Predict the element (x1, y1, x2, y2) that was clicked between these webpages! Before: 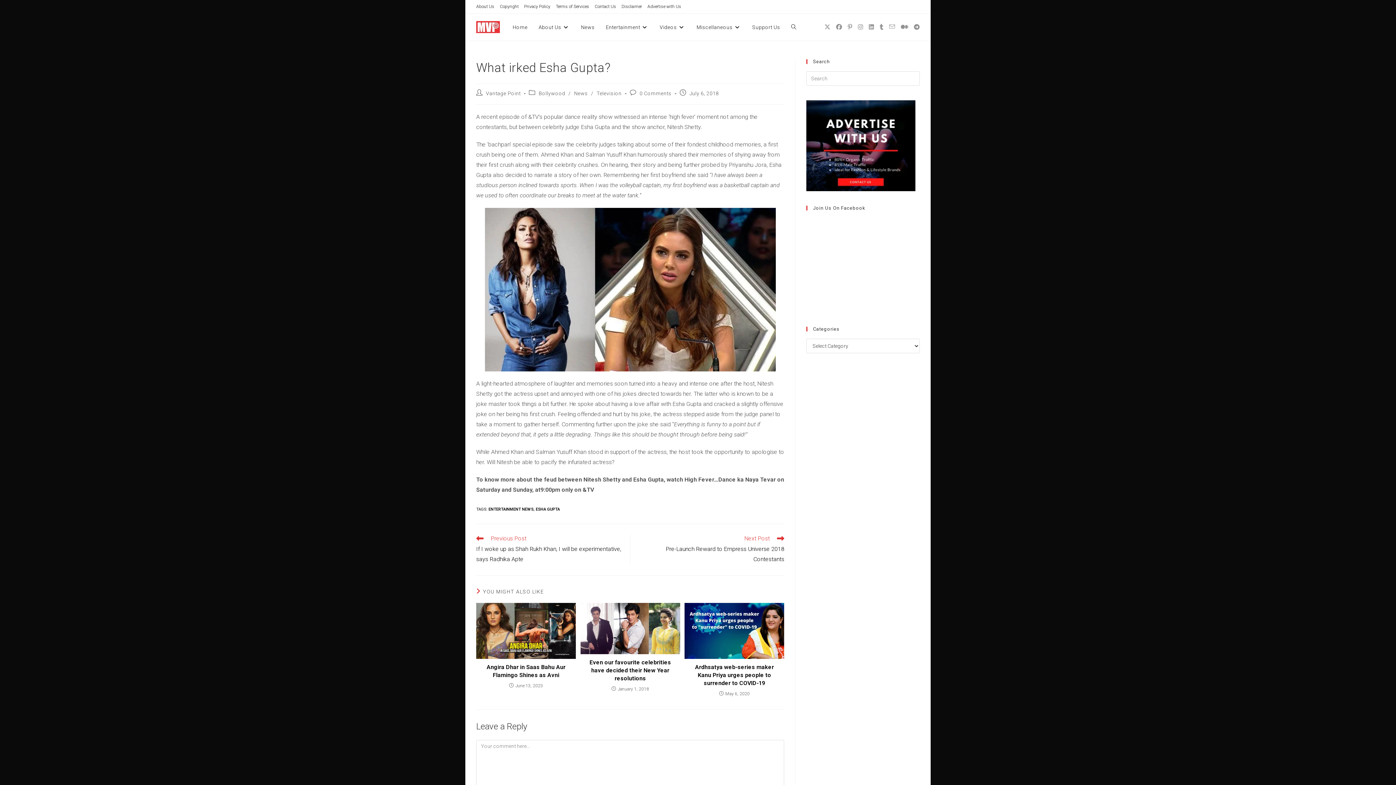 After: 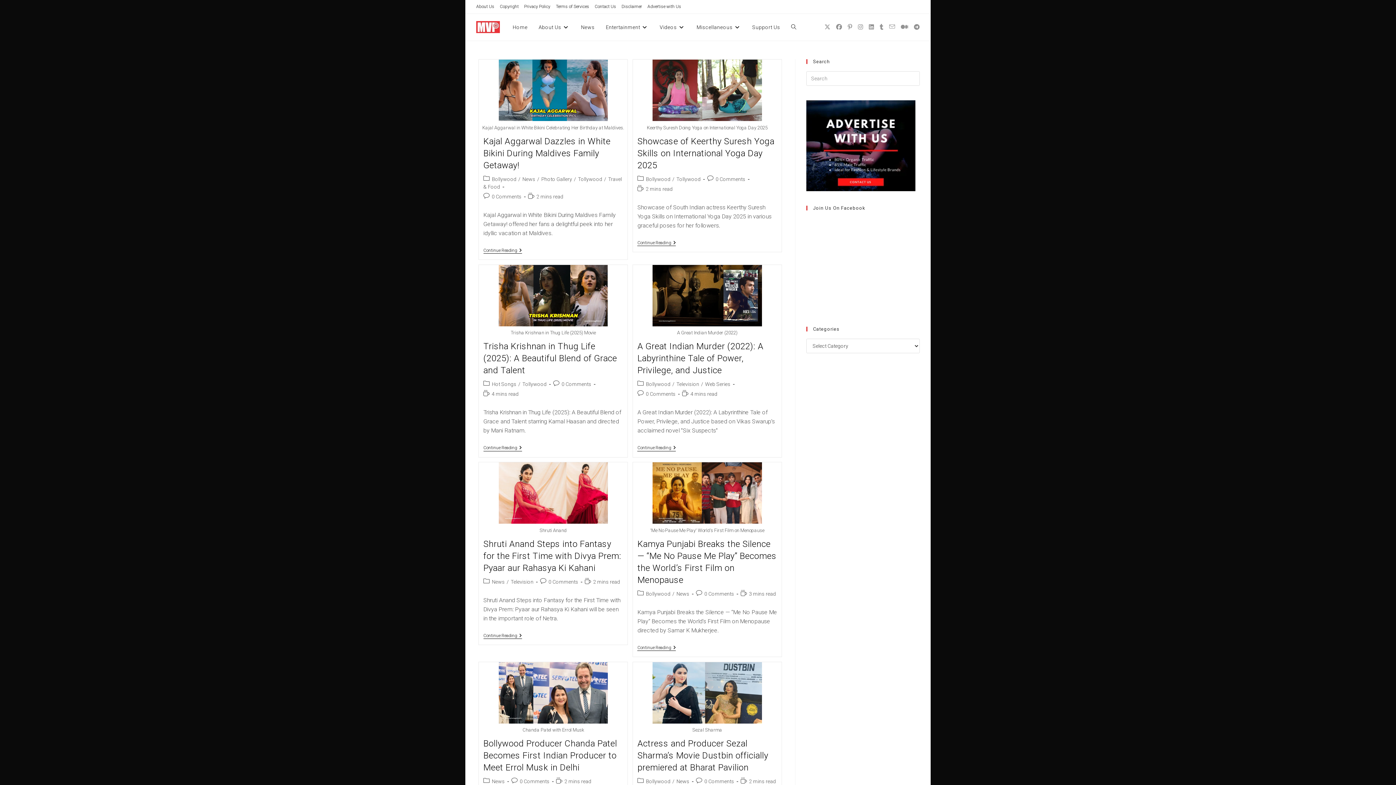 Action: bbox: (488, 507, 533, 512) label: ENTERTAINMENT NEWS